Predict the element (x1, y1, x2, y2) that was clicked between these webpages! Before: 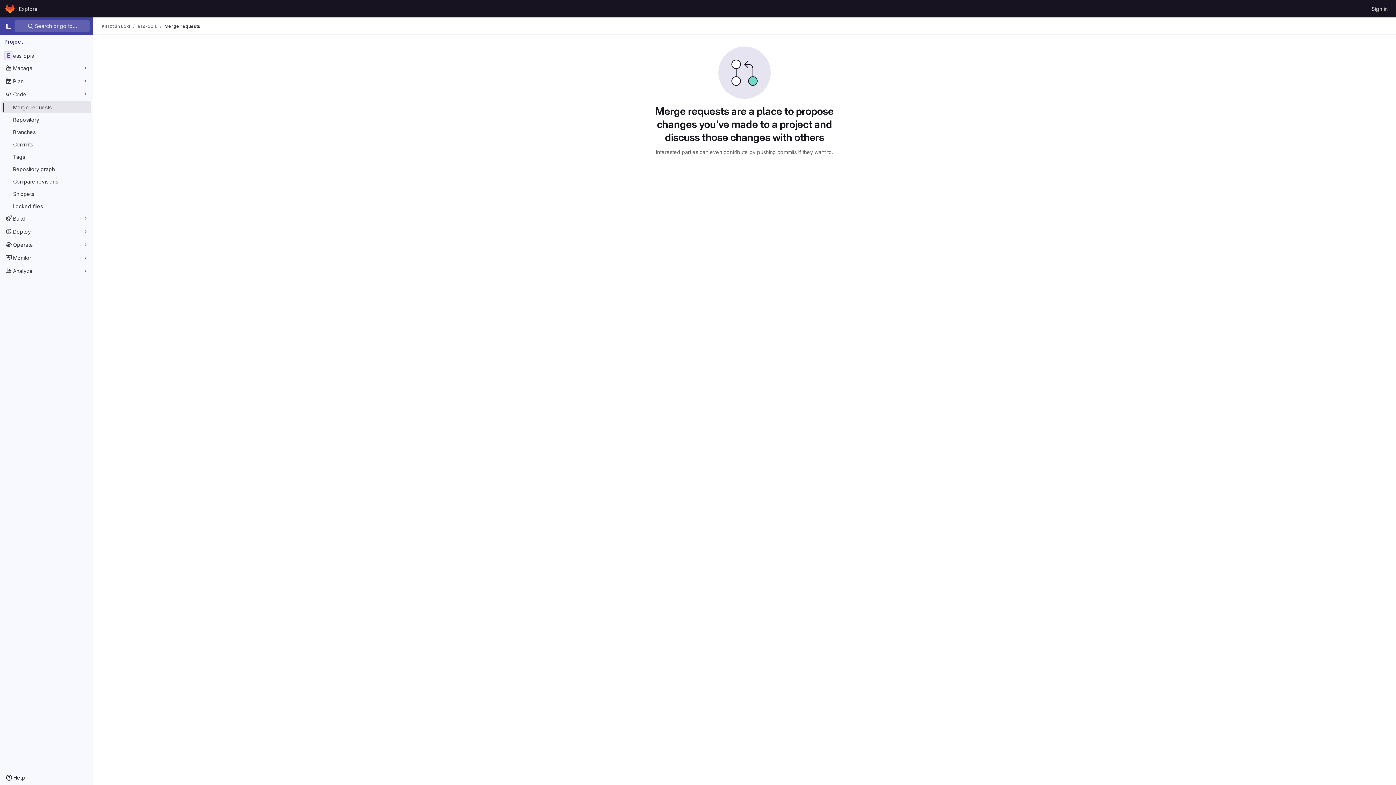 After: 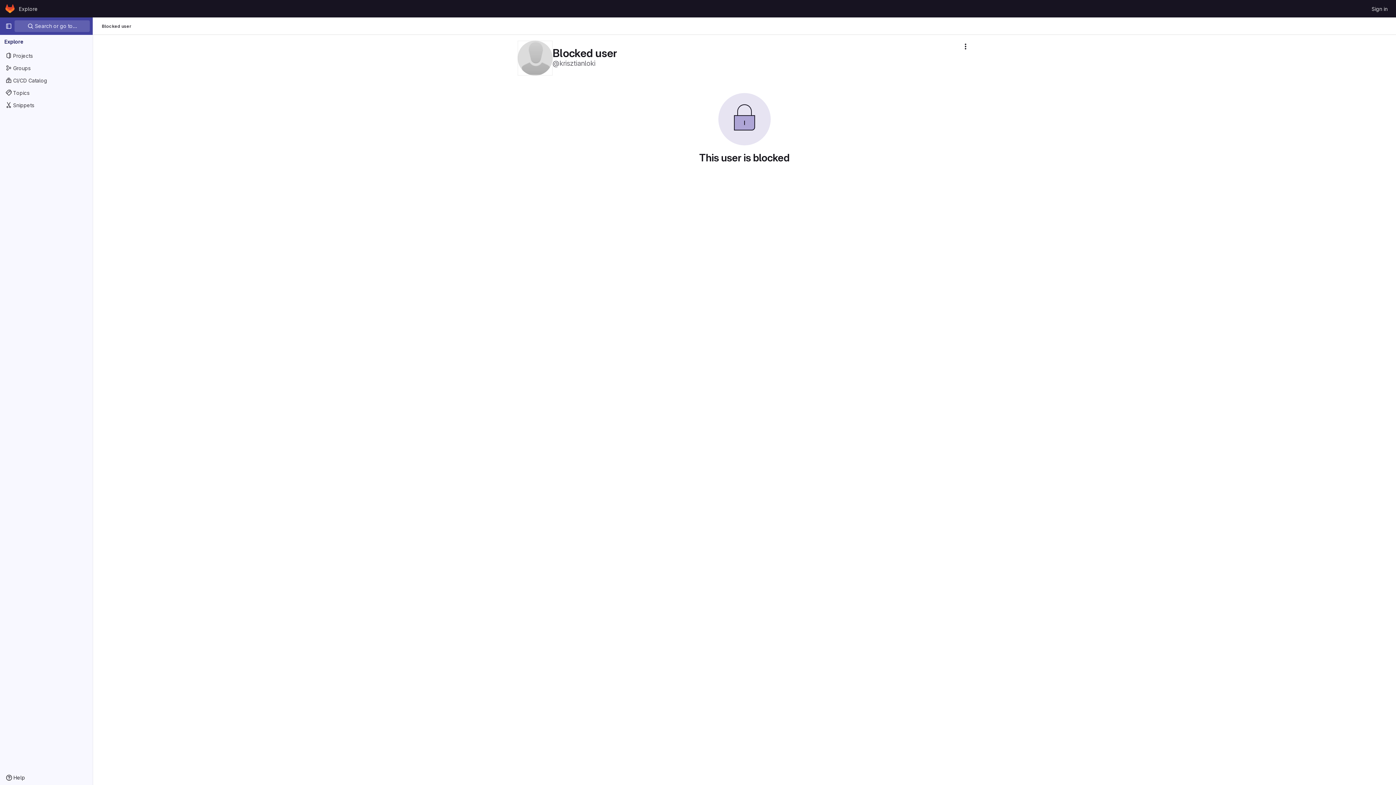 Action: bbox: (101, 23, 130, 29) label: Krisztián Löki